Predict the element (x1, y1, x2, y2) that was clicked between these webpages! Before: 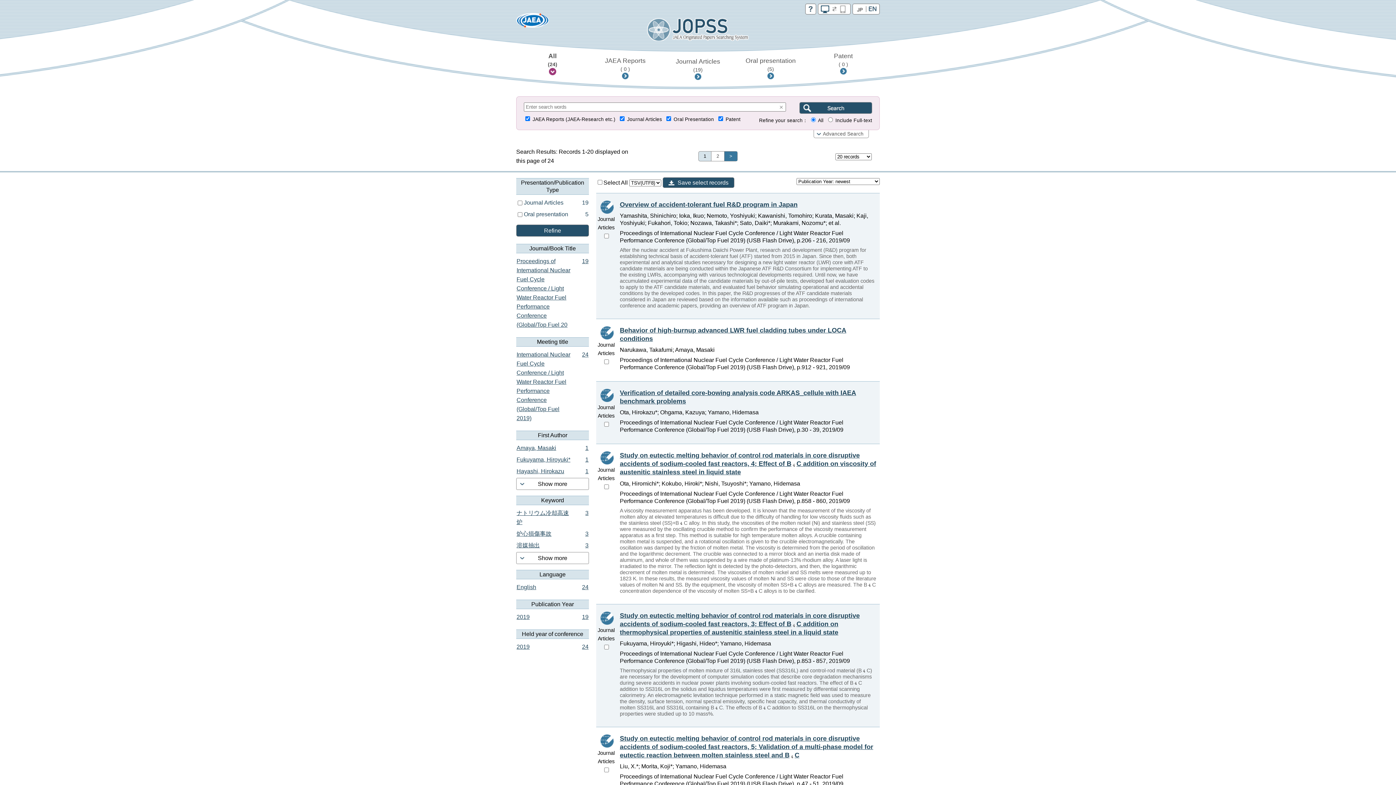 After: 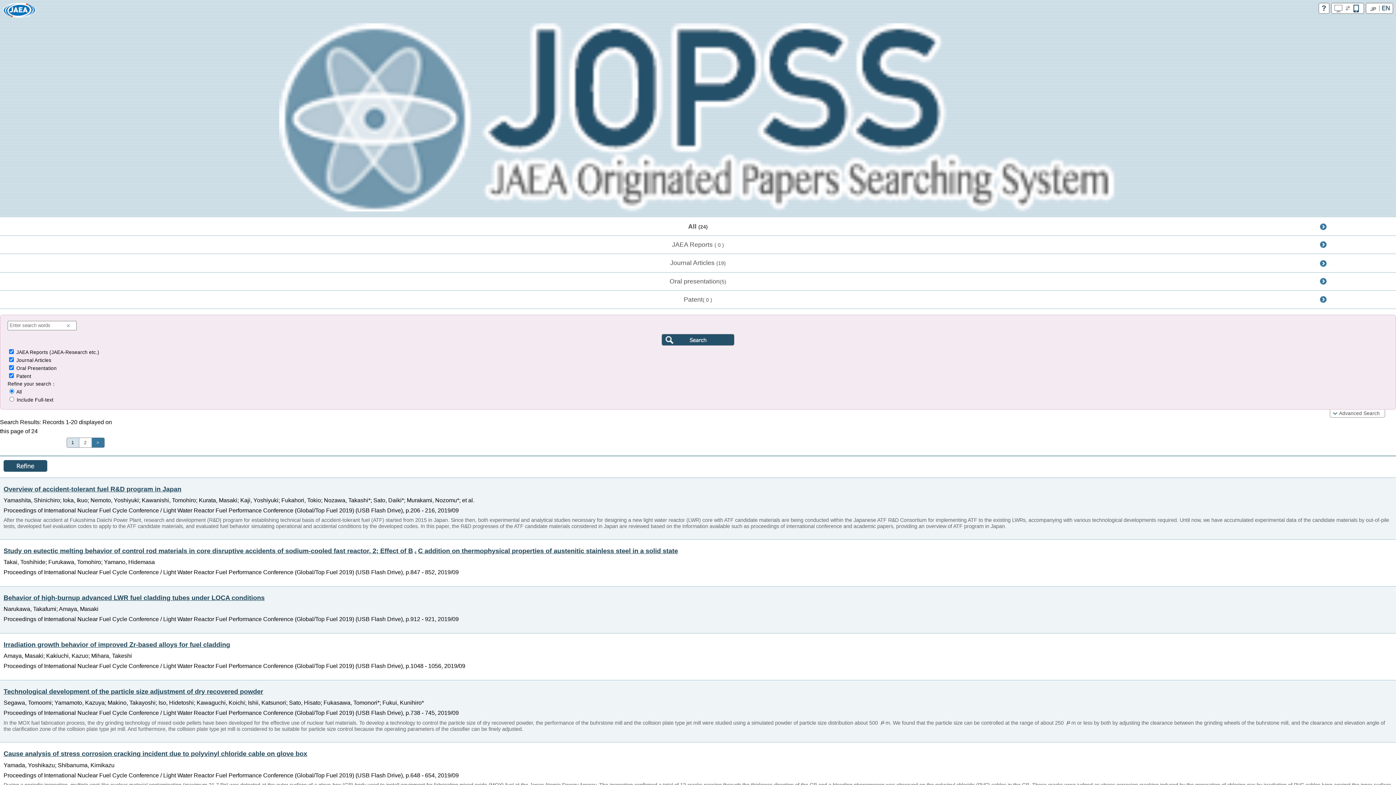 Action: bbox: (818, 6, 850, 13)